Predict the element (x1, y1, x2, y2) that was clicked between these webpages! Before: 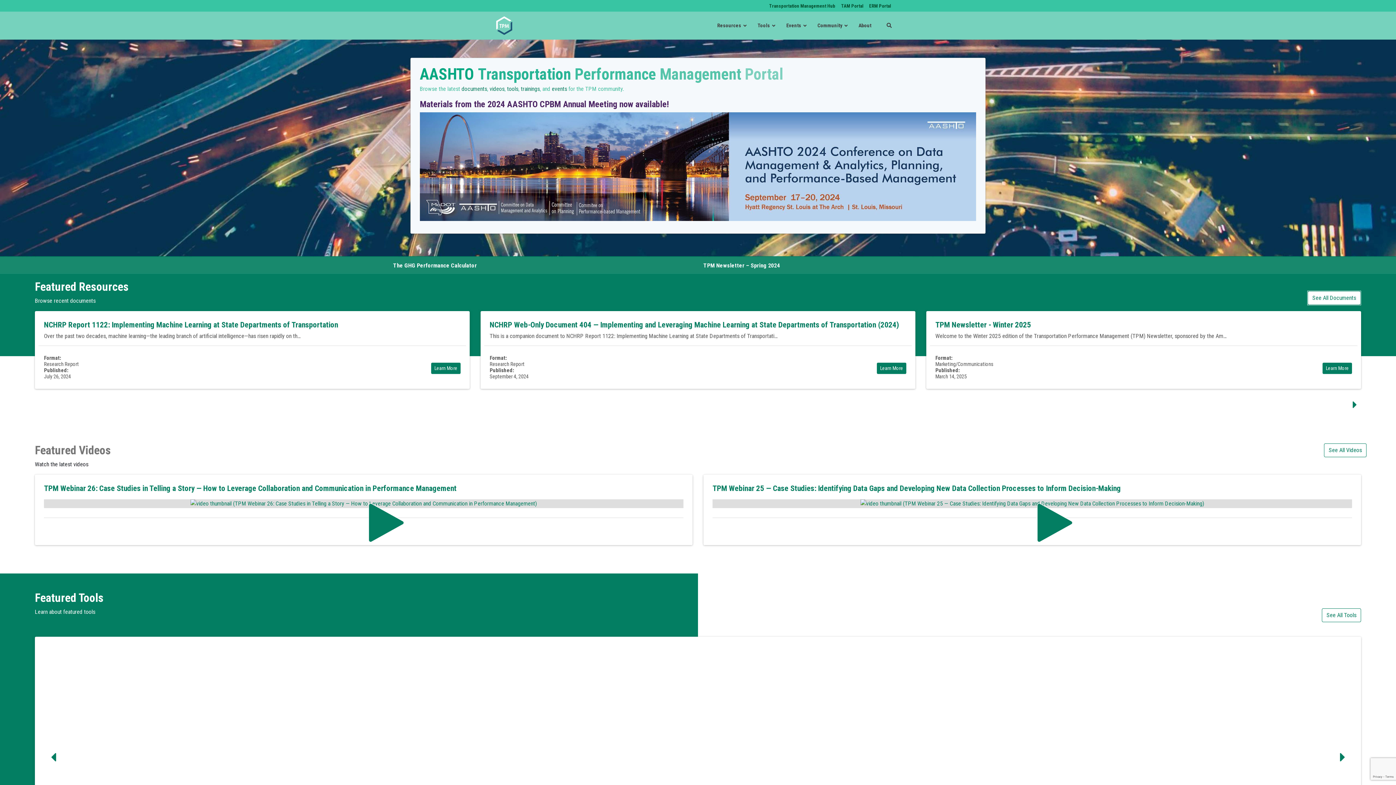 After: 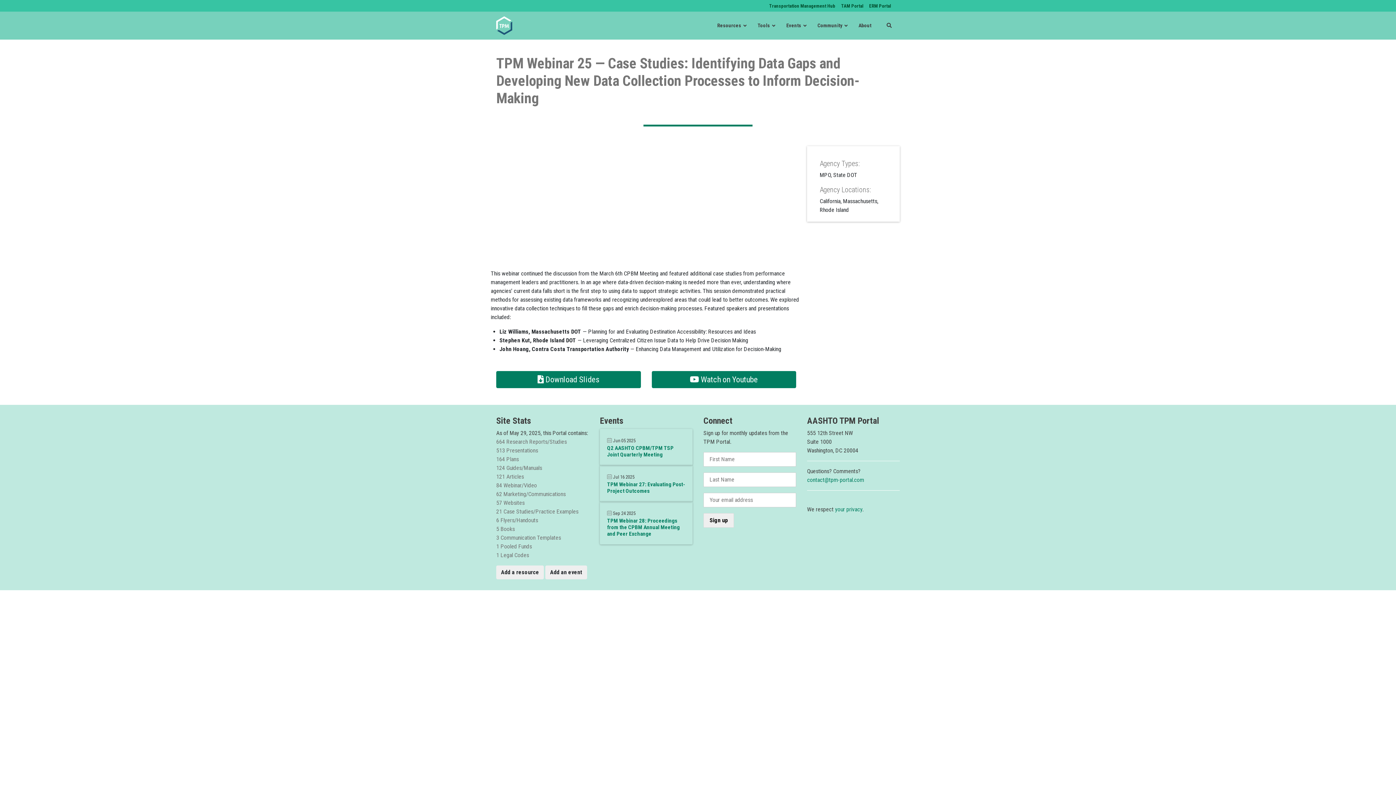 Action: label: link to video (TPM Webinar 25 — Case Studies: Identifying Data Gaps and Developing New Data Collection Processes to Inform Decision-Making) bbox: (712, 495, 1352, 512)